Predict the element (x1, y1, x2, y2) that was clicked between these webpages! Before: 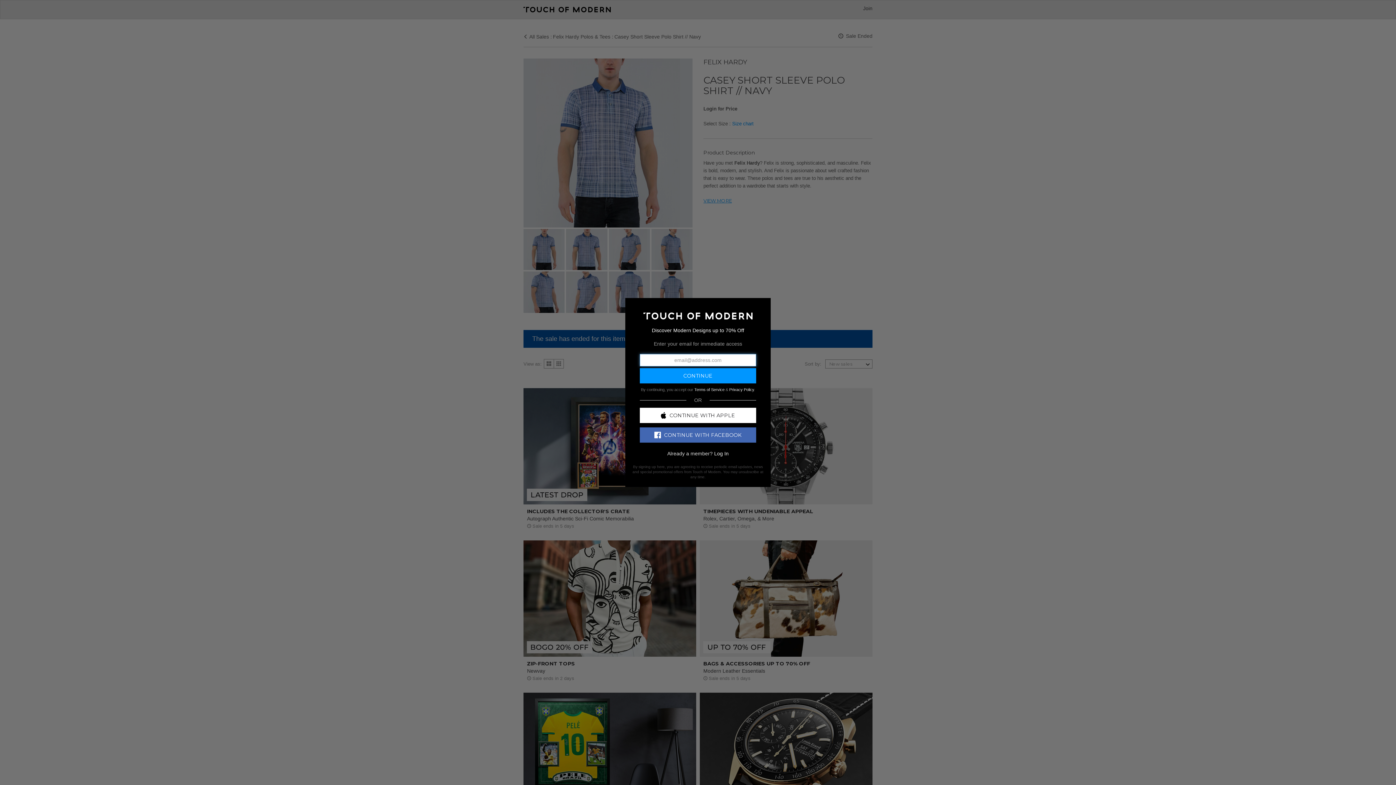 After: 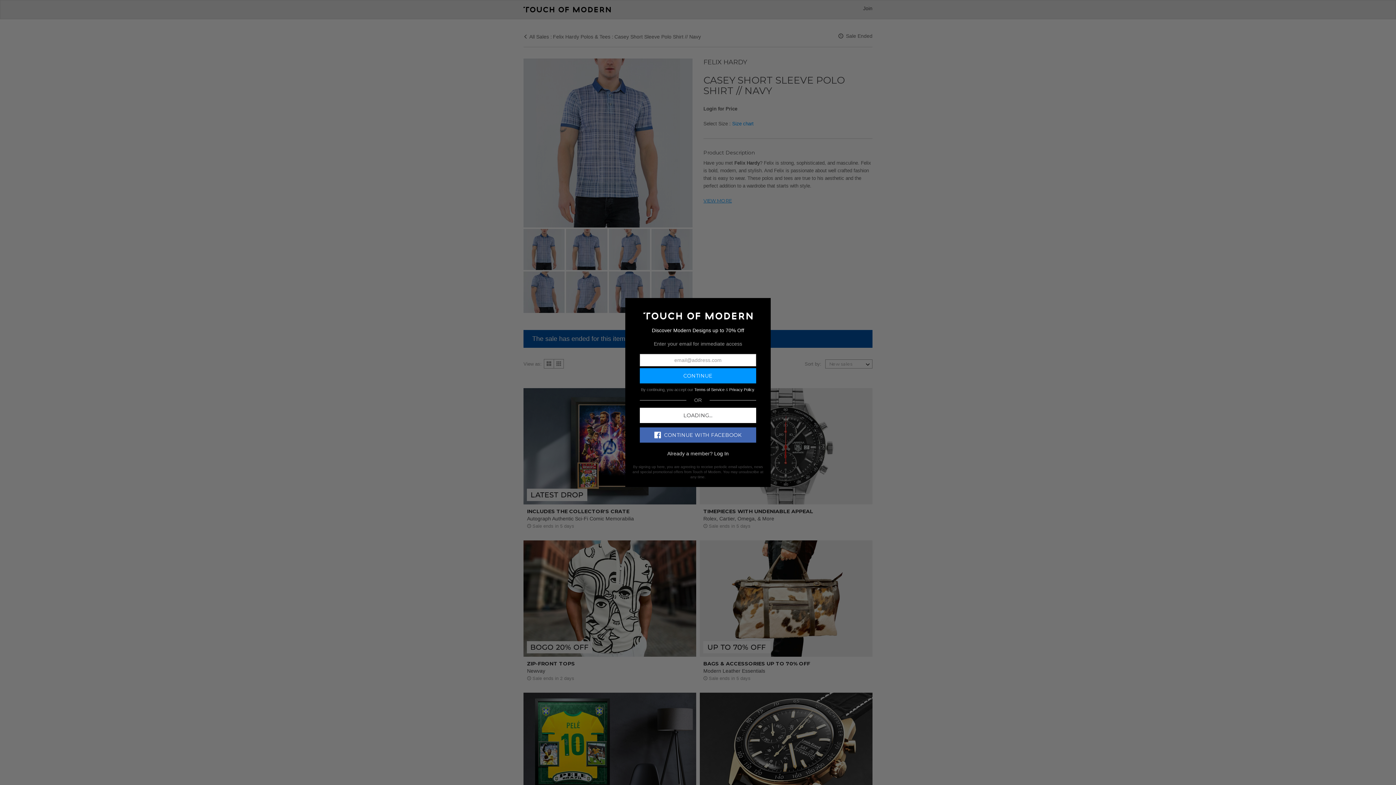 Action: bbox: (640, 407, 756, 423) label: CONTINUE WITH APPLE